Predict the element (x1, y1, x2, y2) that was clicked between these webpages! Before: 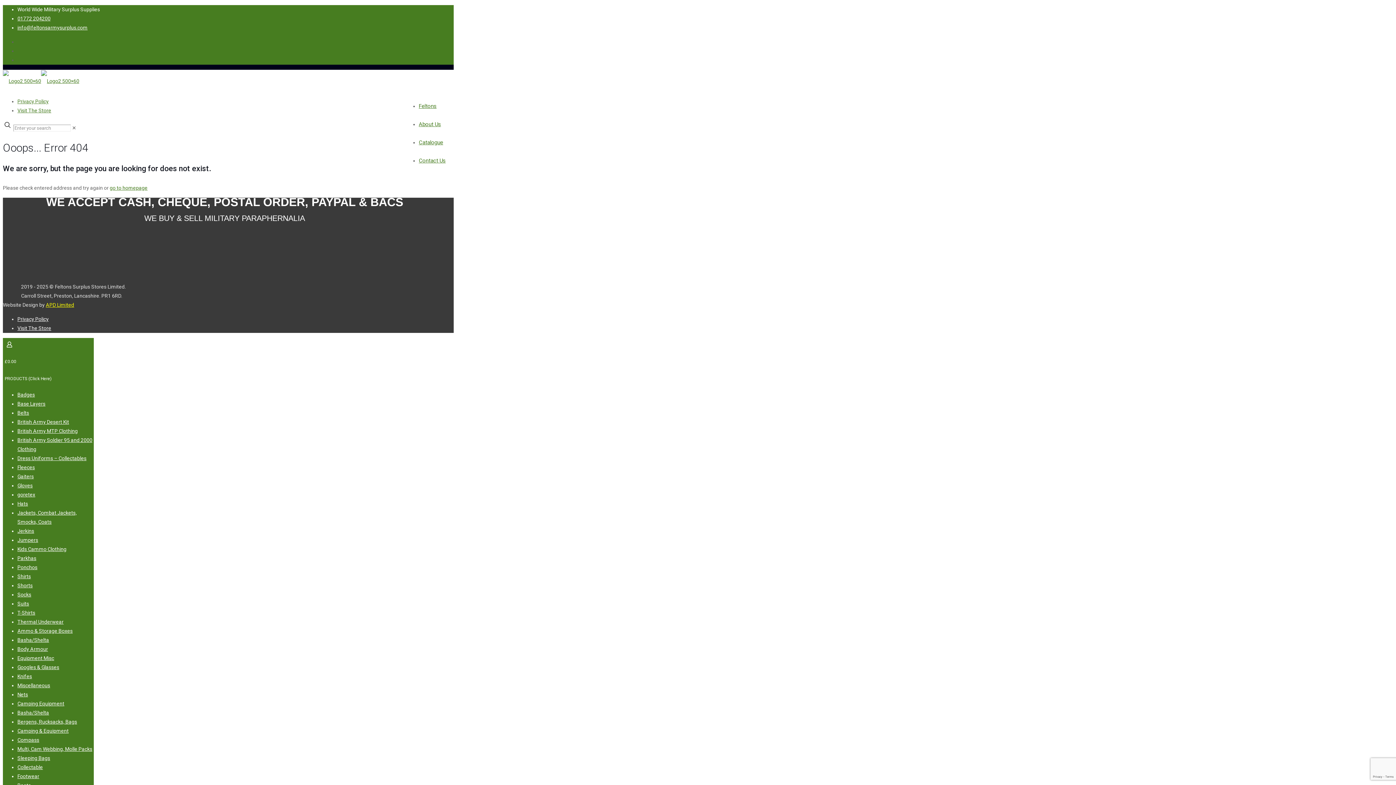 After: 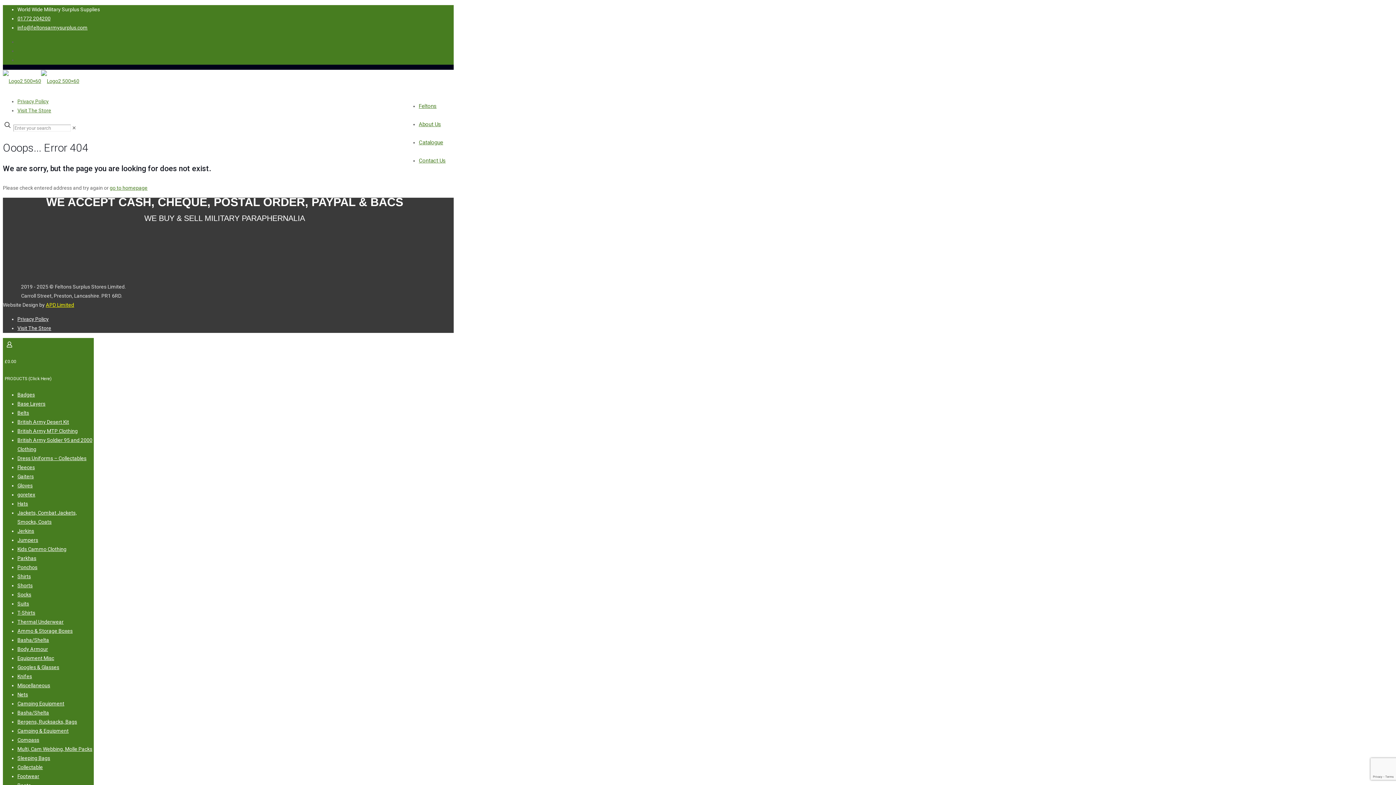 Action: label: APD Limited bbox: (45, 302, 74, 308)